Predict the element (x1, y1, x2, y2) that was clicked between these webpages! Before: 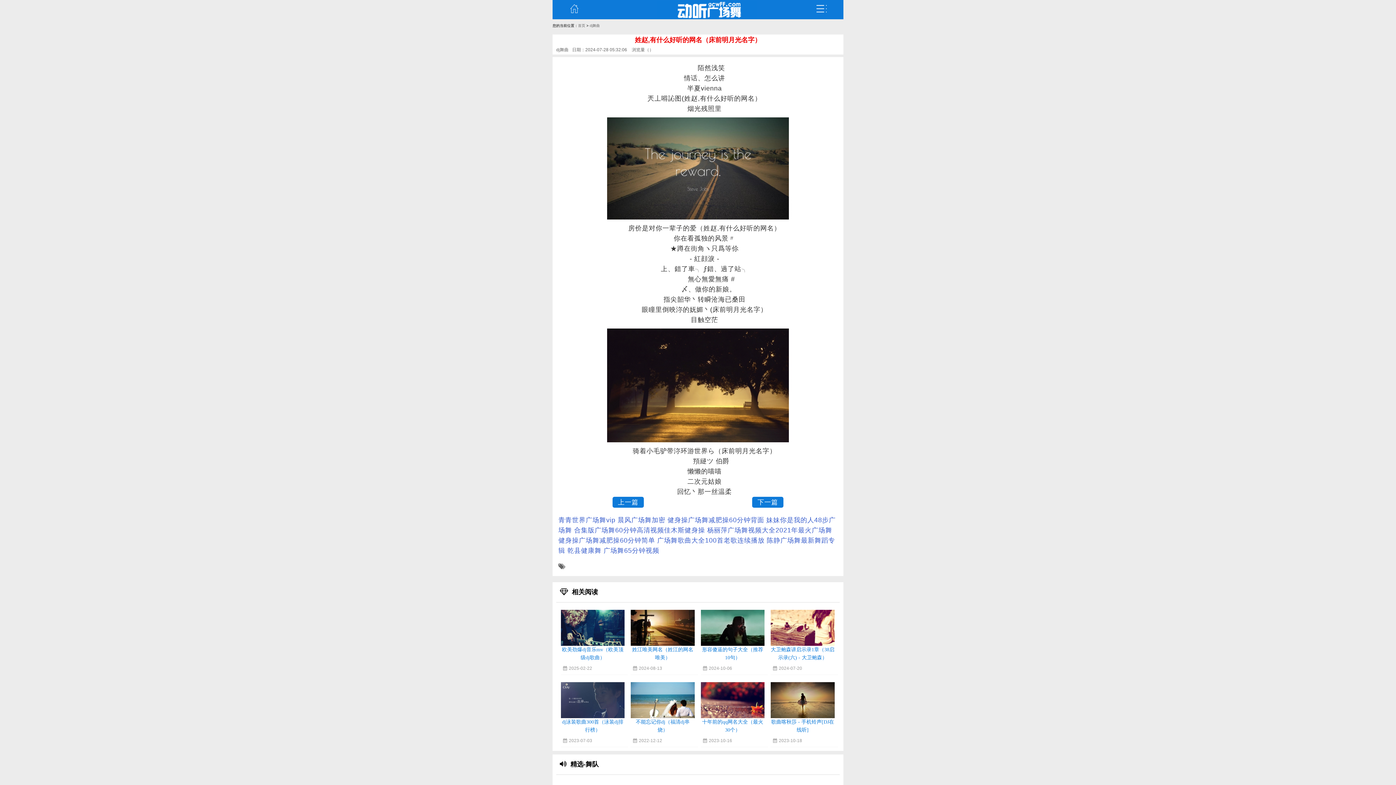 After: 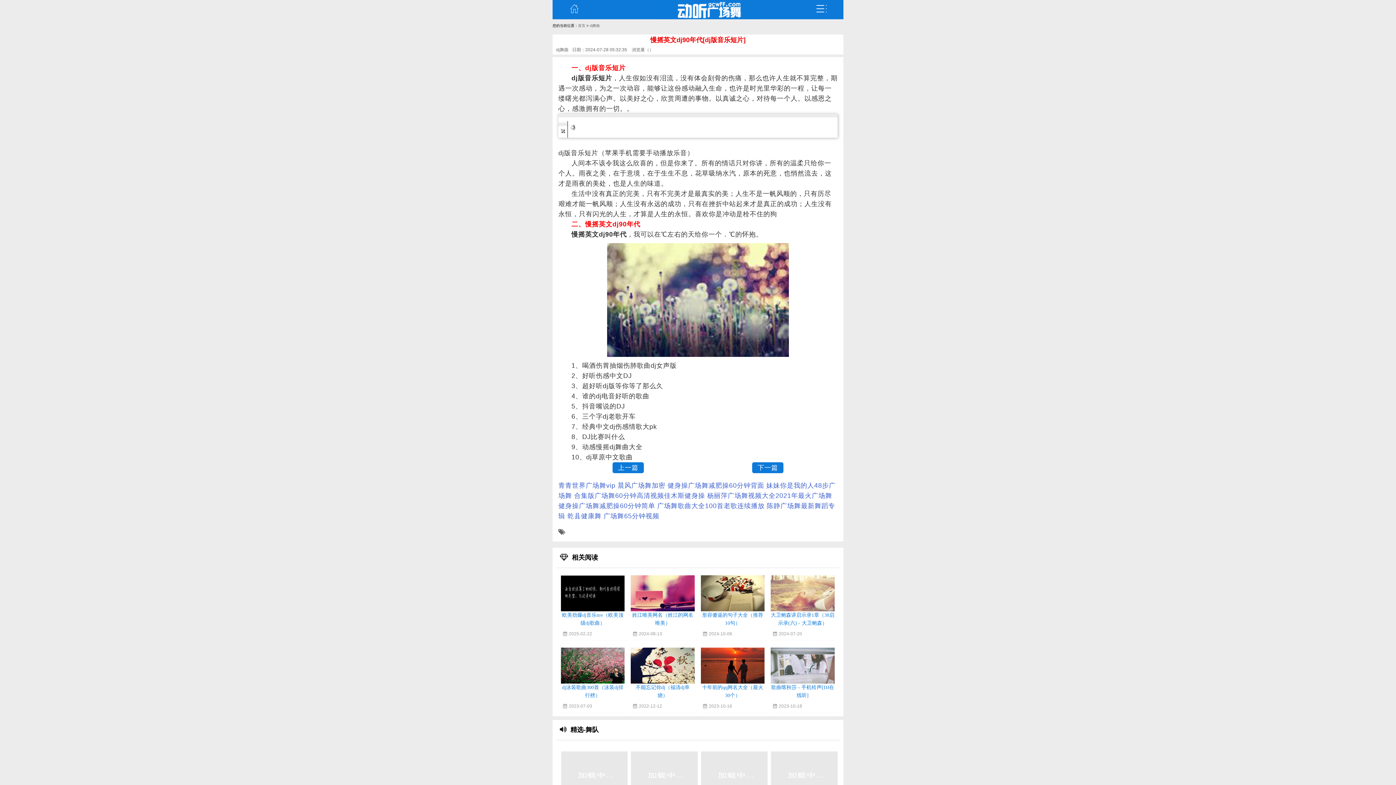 Action: bbox: (752, 497, 783, 507) label: 下一篇